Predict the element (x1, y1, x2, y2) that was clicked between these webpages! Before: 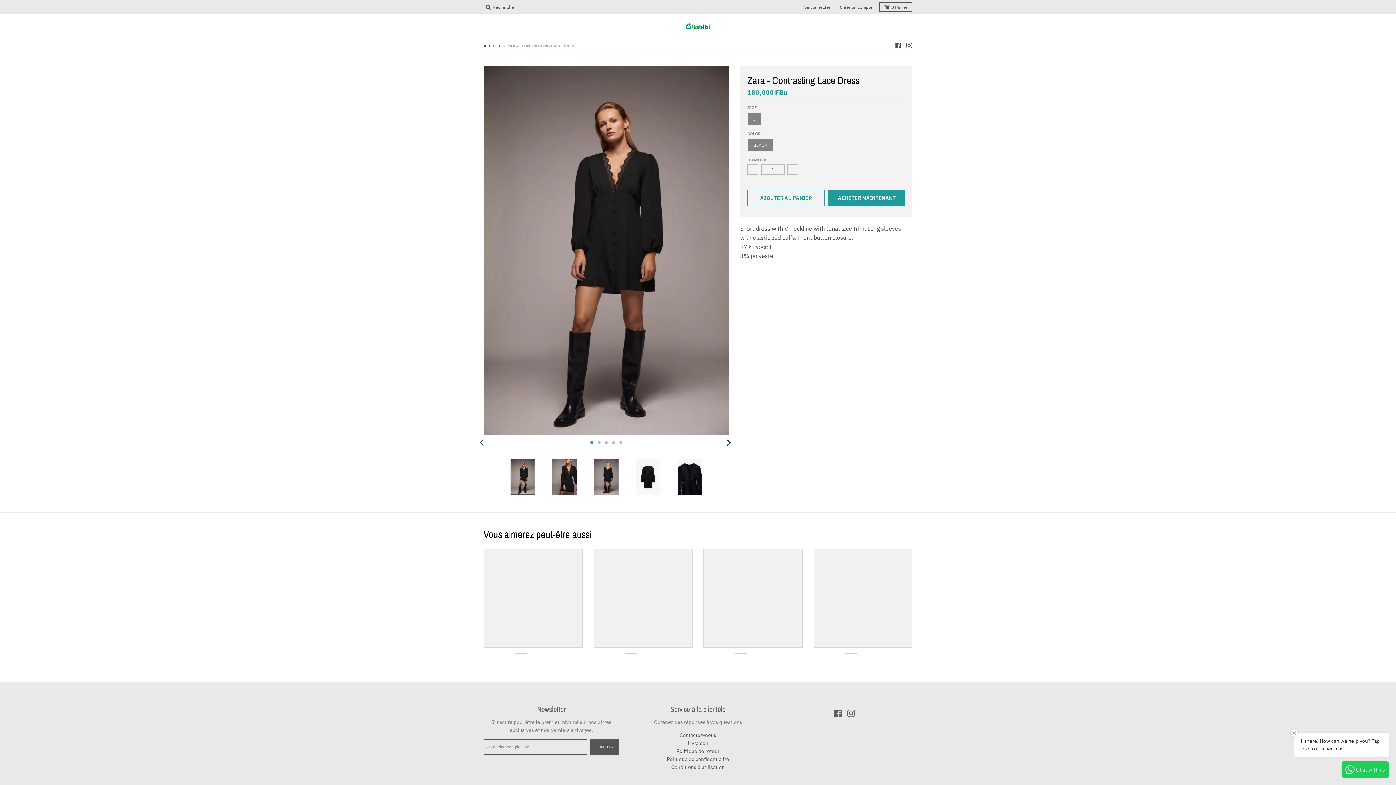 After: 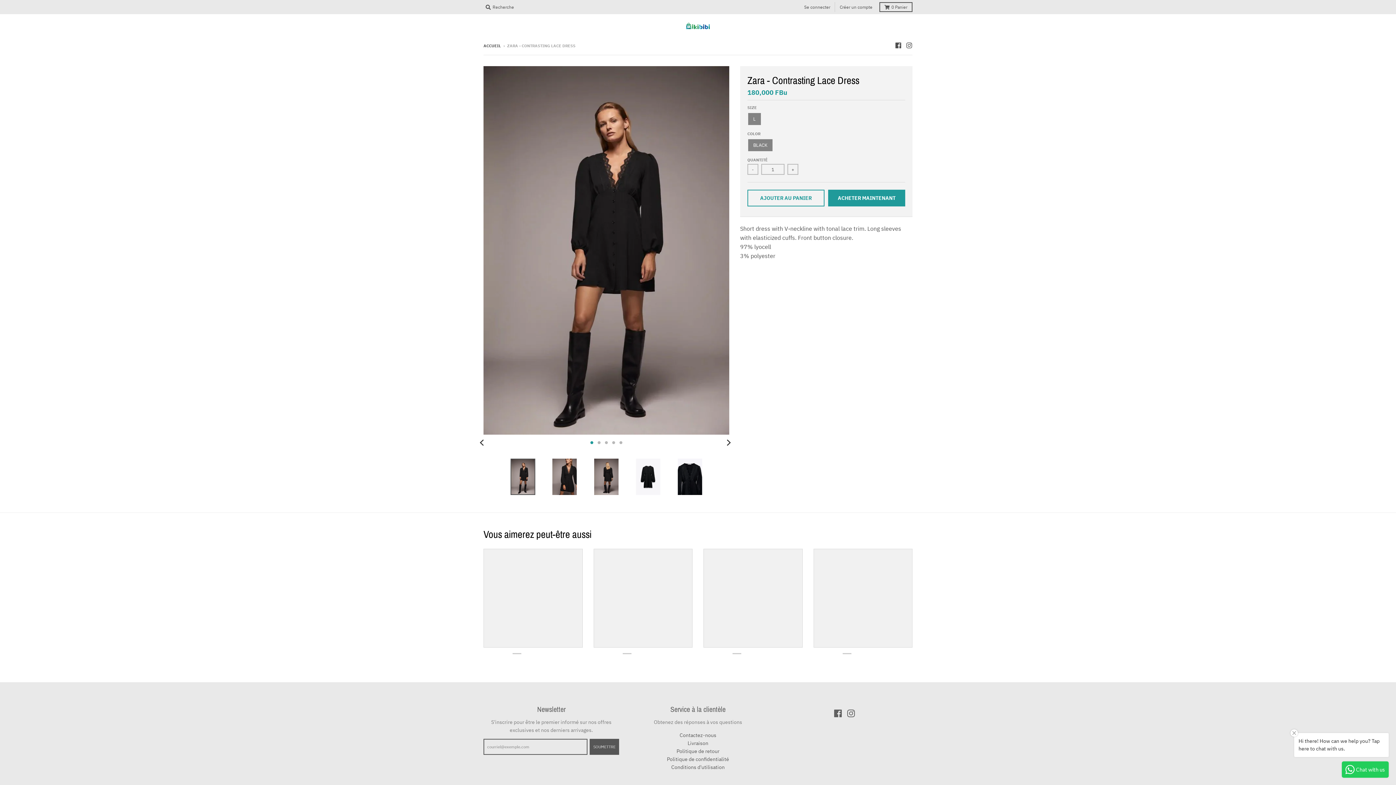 Action: bbox: (593, 548, 692, 648)